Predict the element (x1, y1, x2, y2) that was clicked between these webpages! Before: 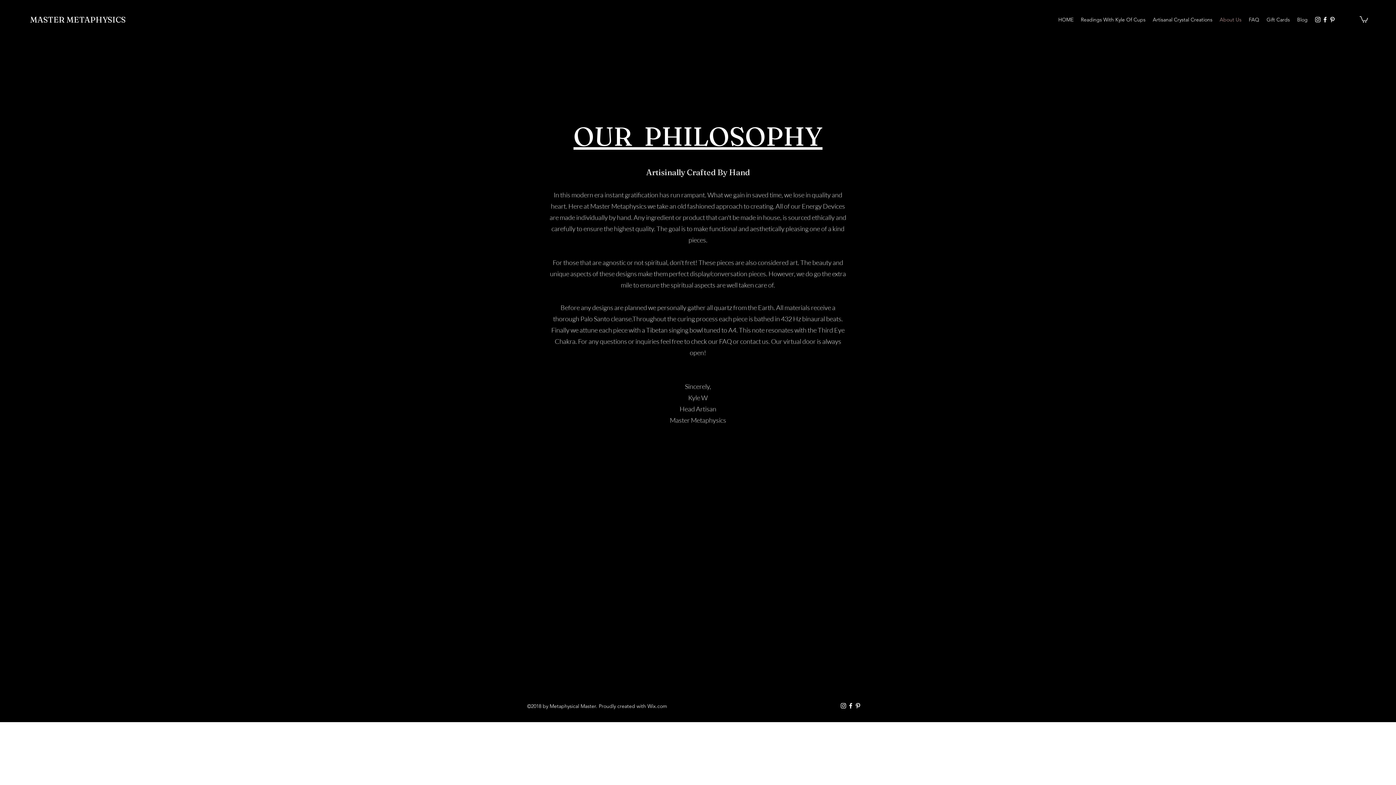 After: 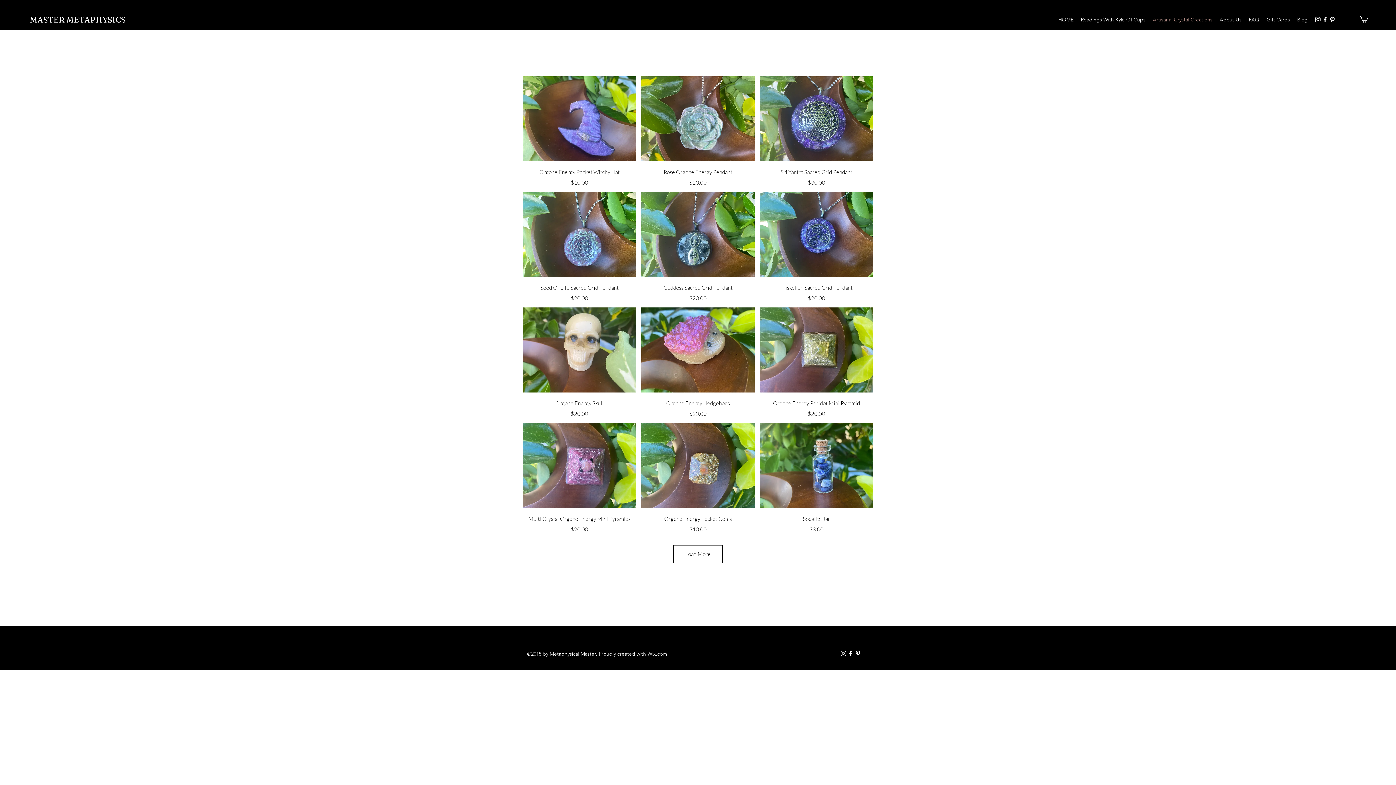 Action: label: Artisanal Crystal Creations bbox: (1149, 14, 1216, 25)